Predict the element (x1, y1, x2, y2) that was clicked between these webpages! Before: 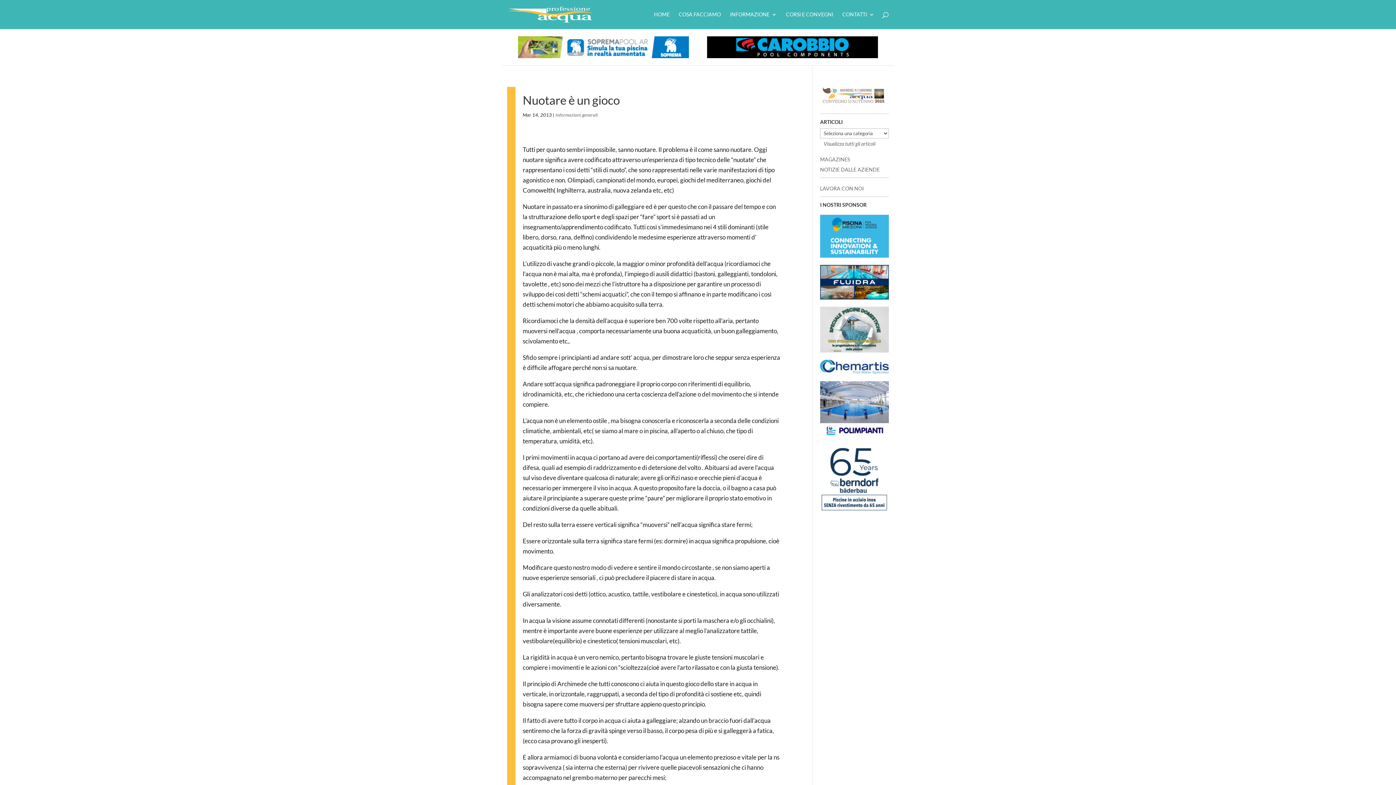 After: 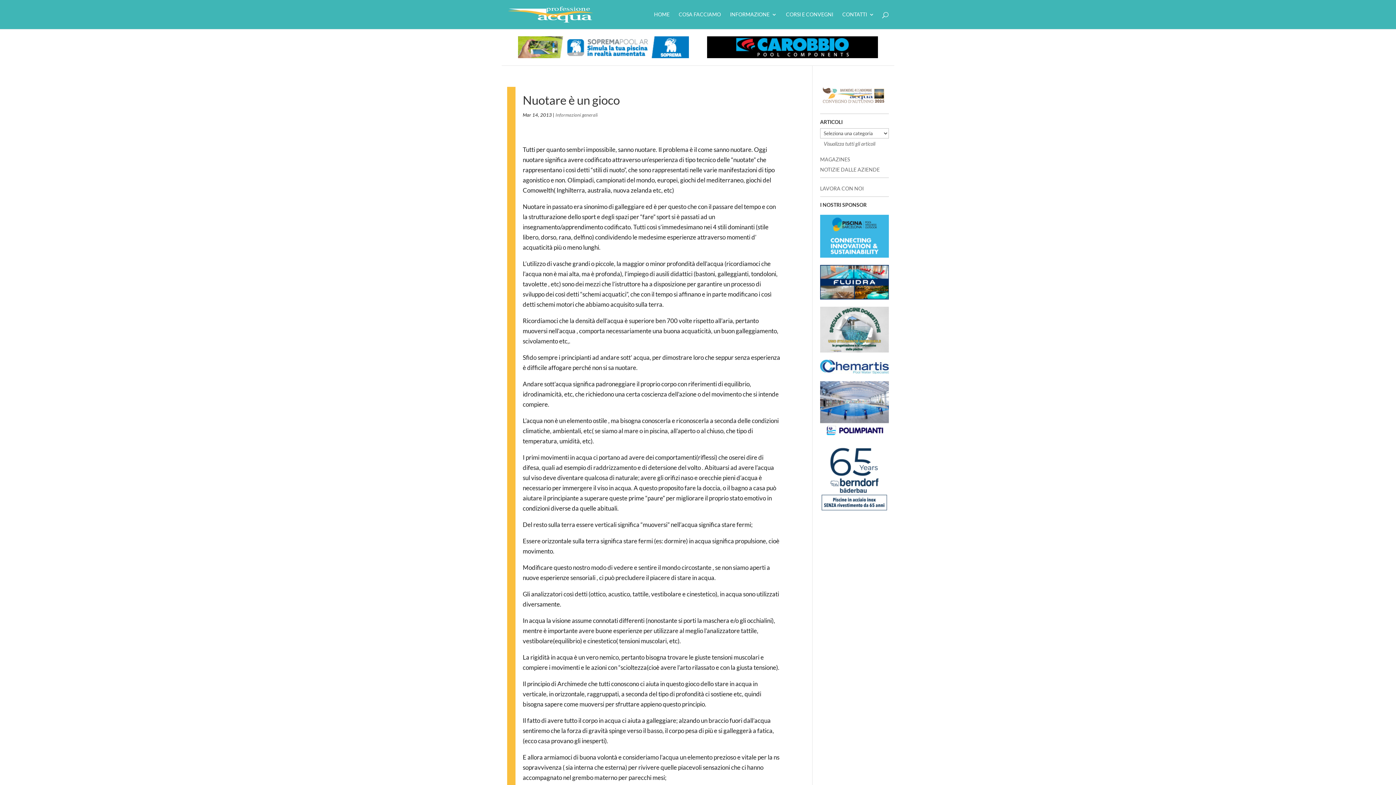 Action: bbox: (820, 381, 889, 438)